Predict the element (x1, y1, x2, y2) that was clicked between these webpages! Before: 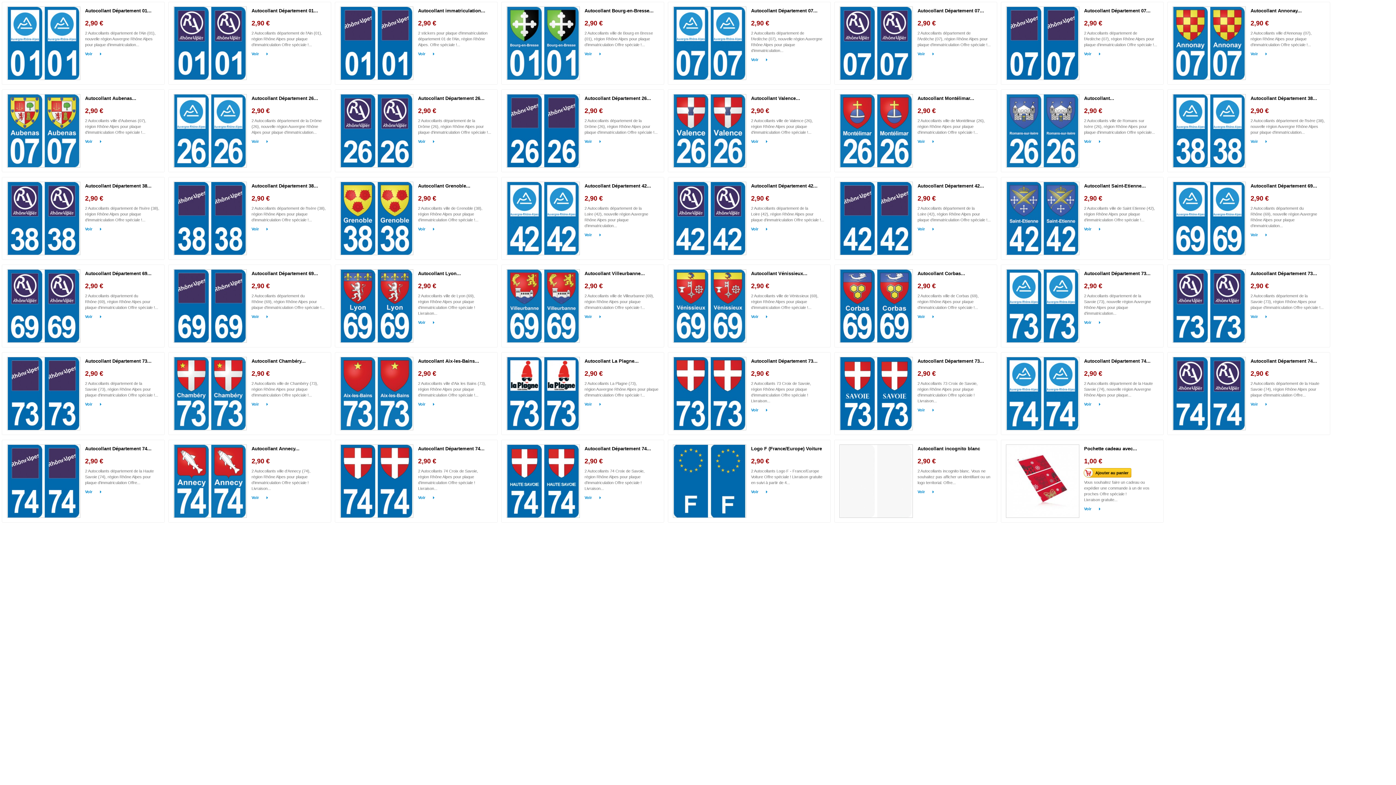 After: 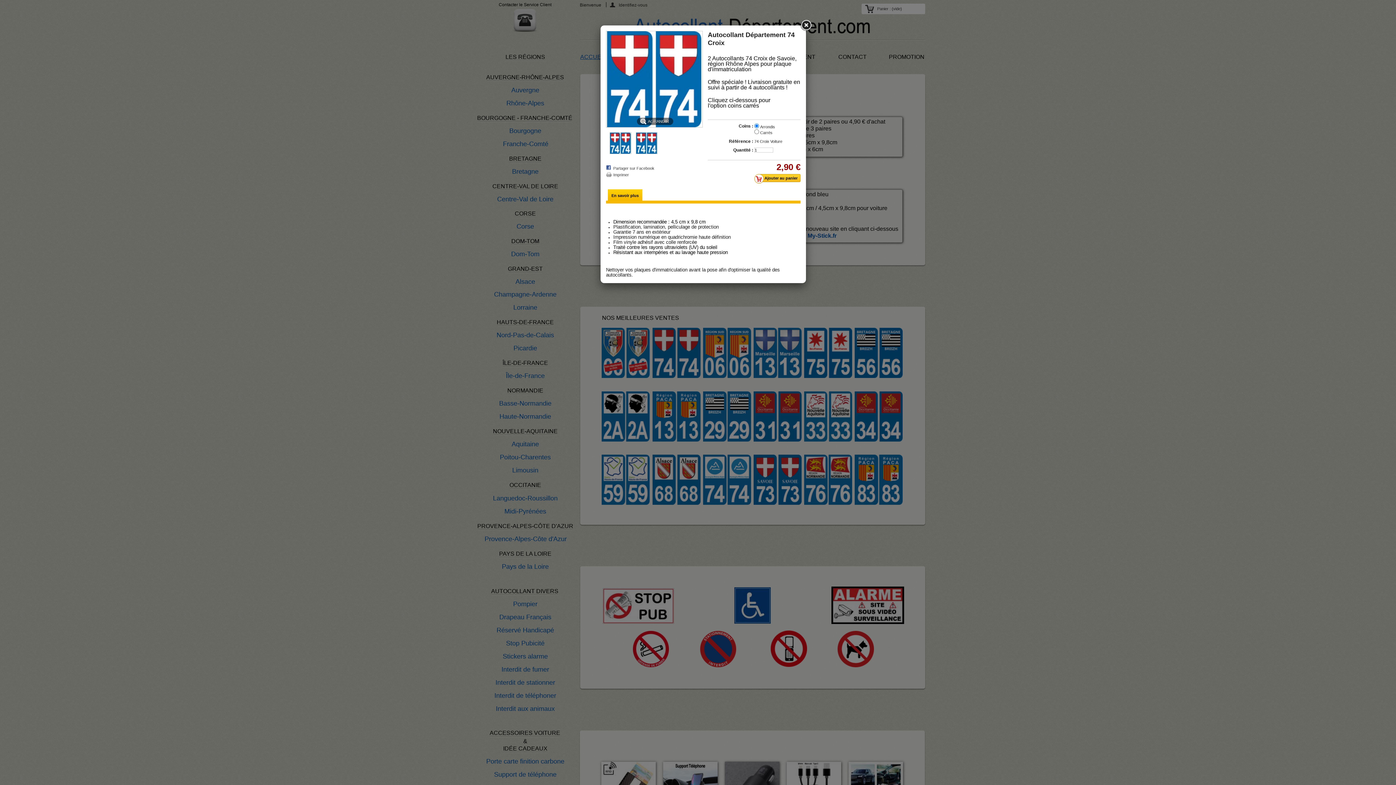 Action: bbox: (418, 495, 494, 500) label: Voir